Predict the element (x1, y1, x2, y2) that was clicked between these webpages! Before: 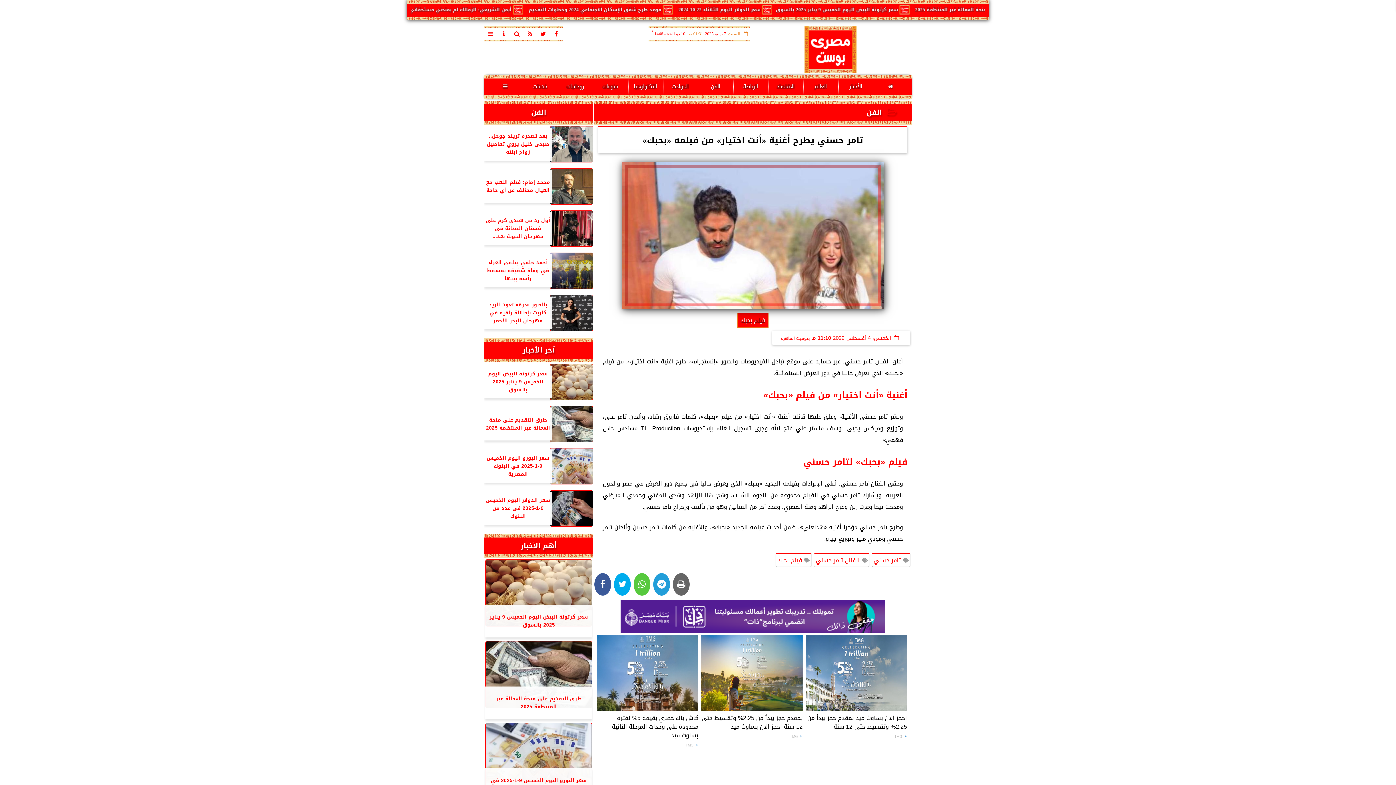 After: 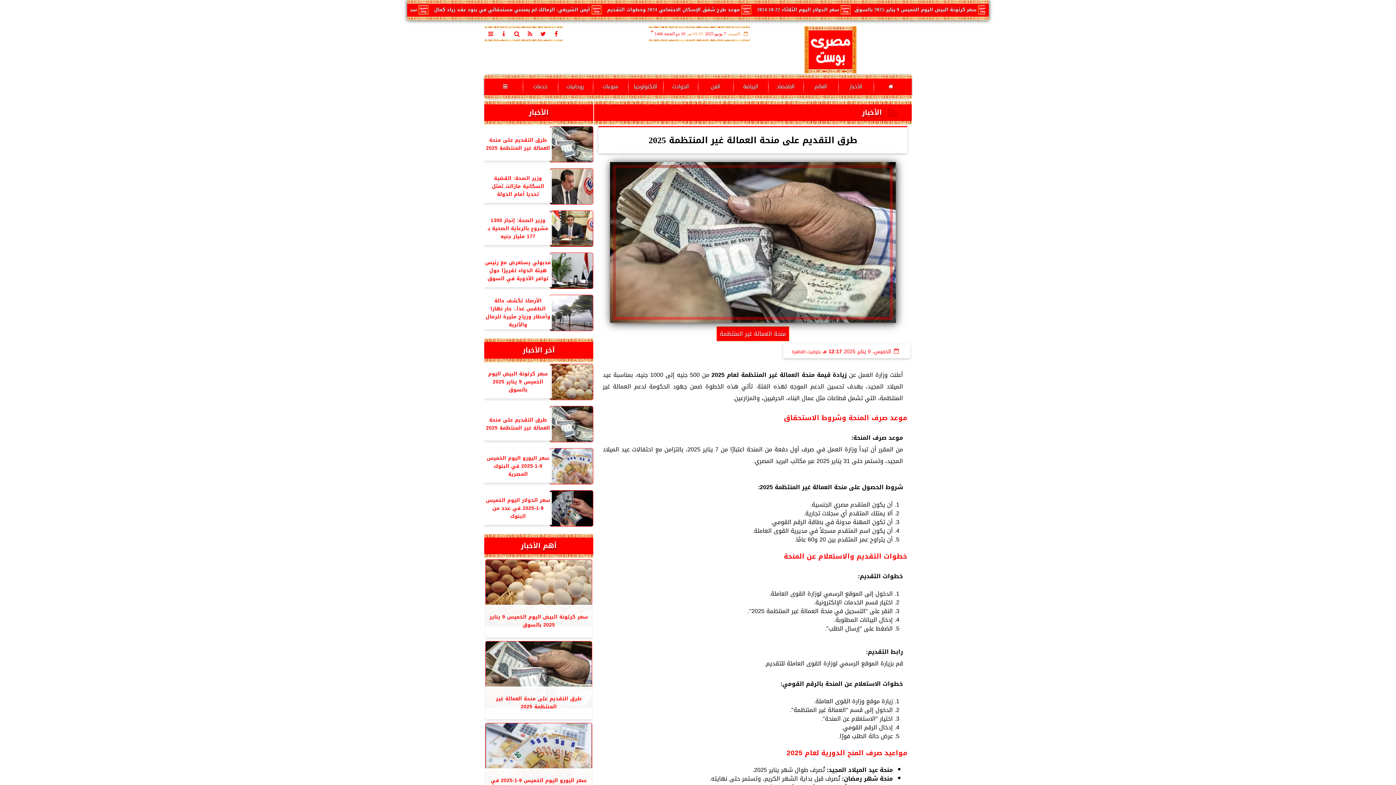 Action: label: طرق التقديم على منحة العمالة غير المنتظمة 2025 bbox: (484, 641, 593, 719)